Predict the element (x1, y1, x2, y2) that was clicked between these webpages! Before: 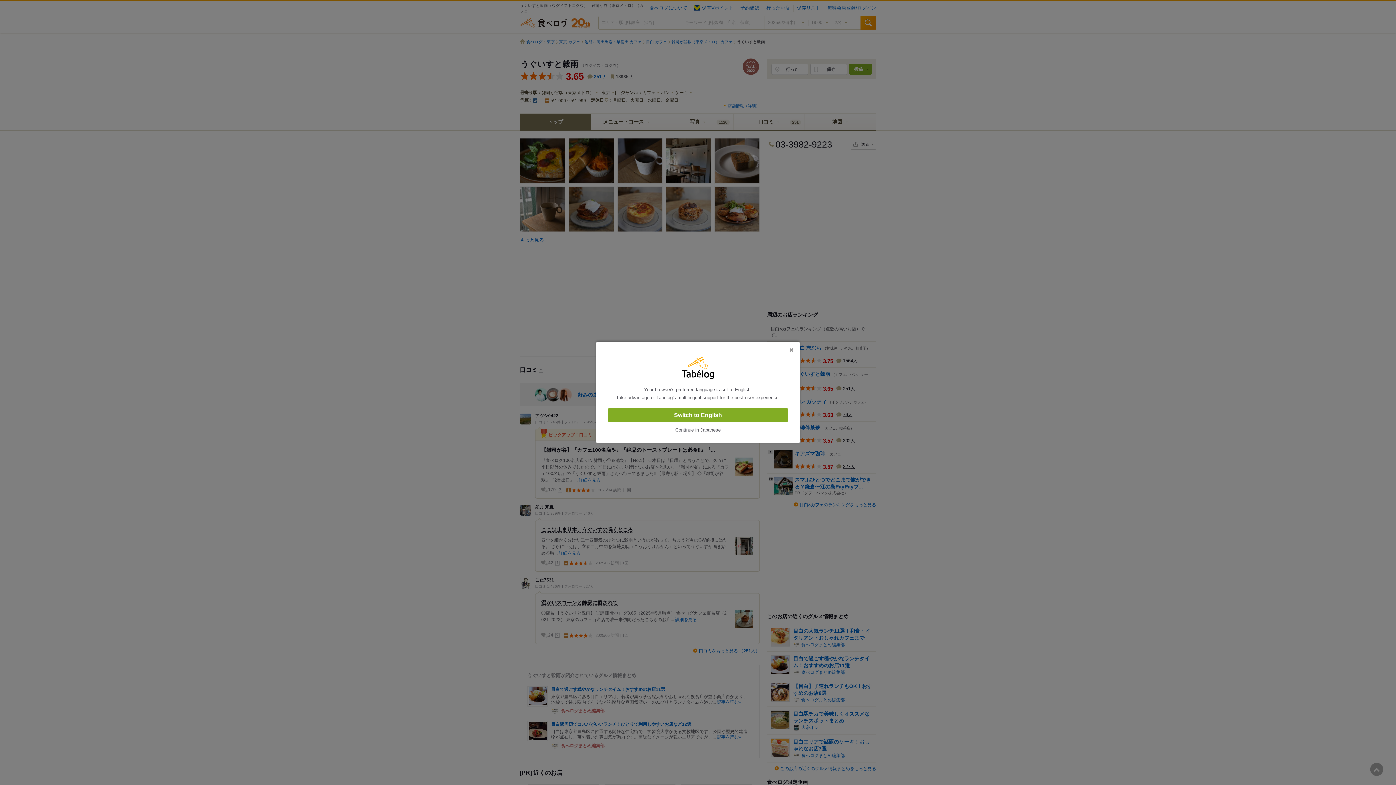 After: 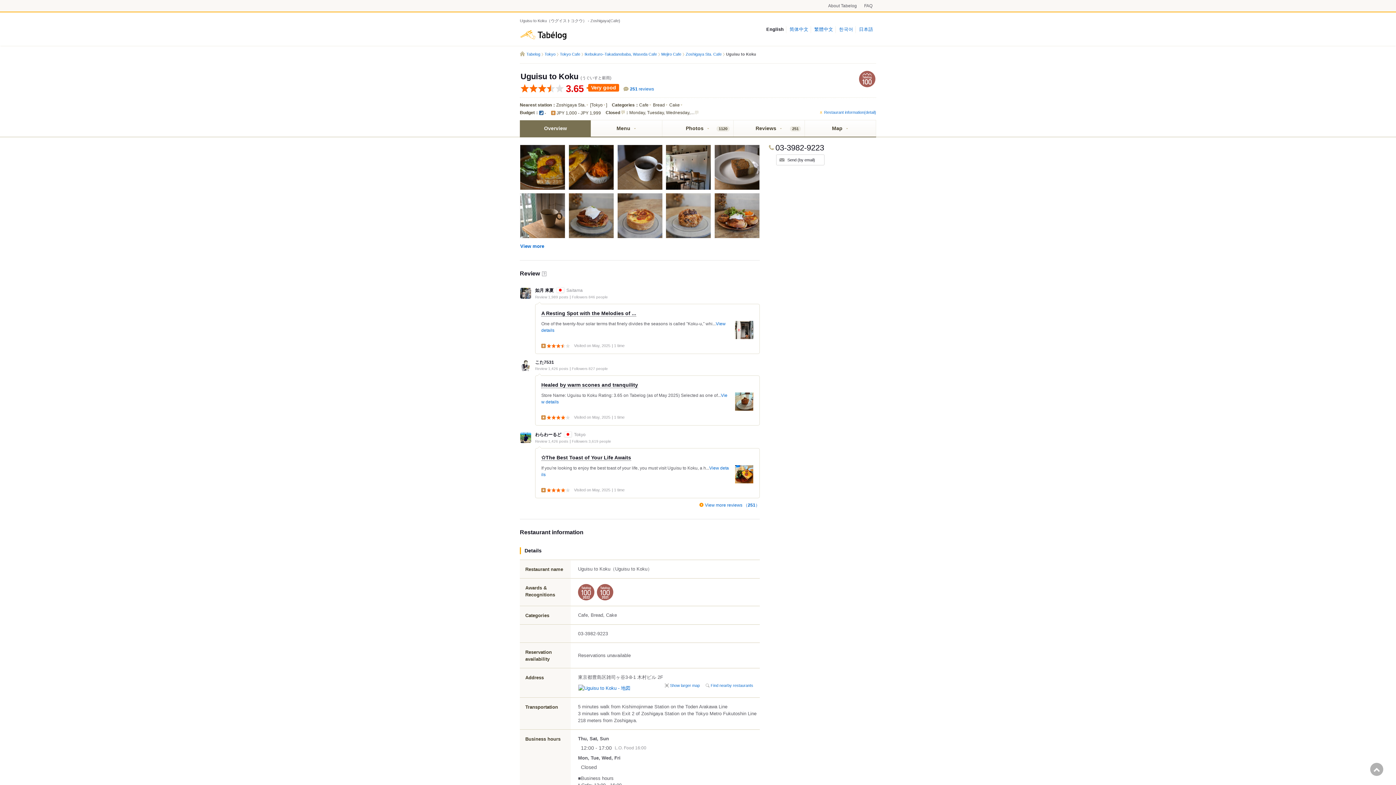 Action: bbox: (608, 408, 788, 422) label: Switch to English